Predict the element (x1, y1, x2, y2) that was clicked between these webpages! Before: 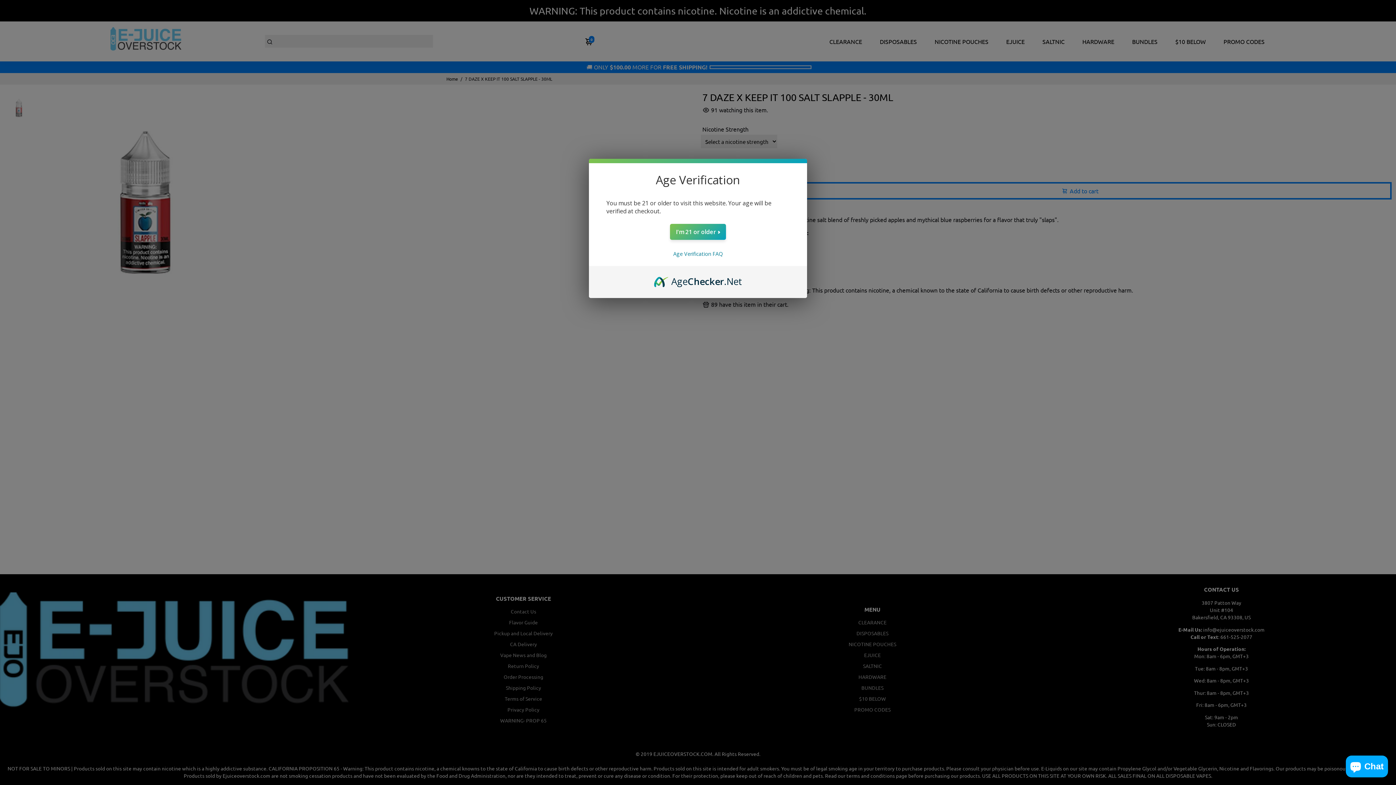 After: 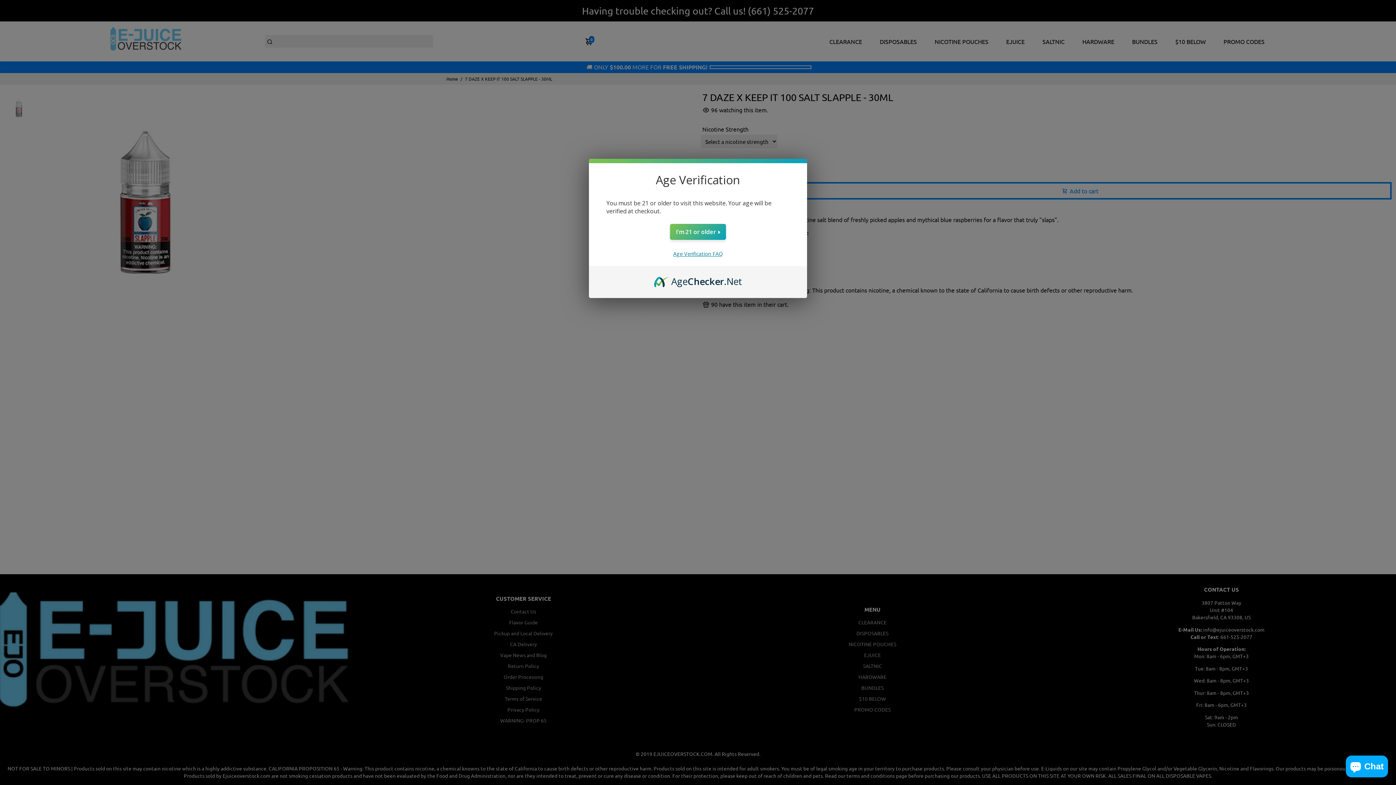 Action: label: Age Verification FAQ bbox: (673, 250, 722, 257)